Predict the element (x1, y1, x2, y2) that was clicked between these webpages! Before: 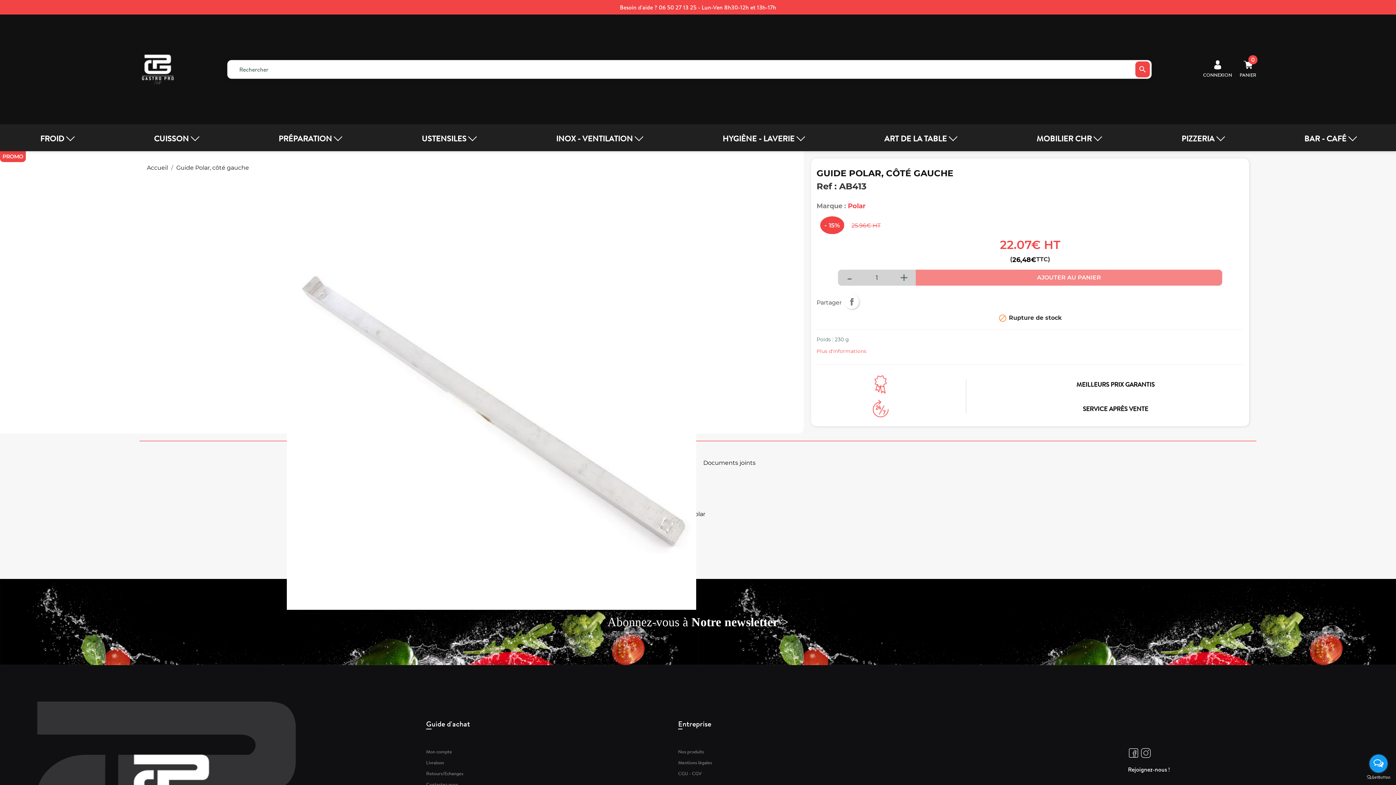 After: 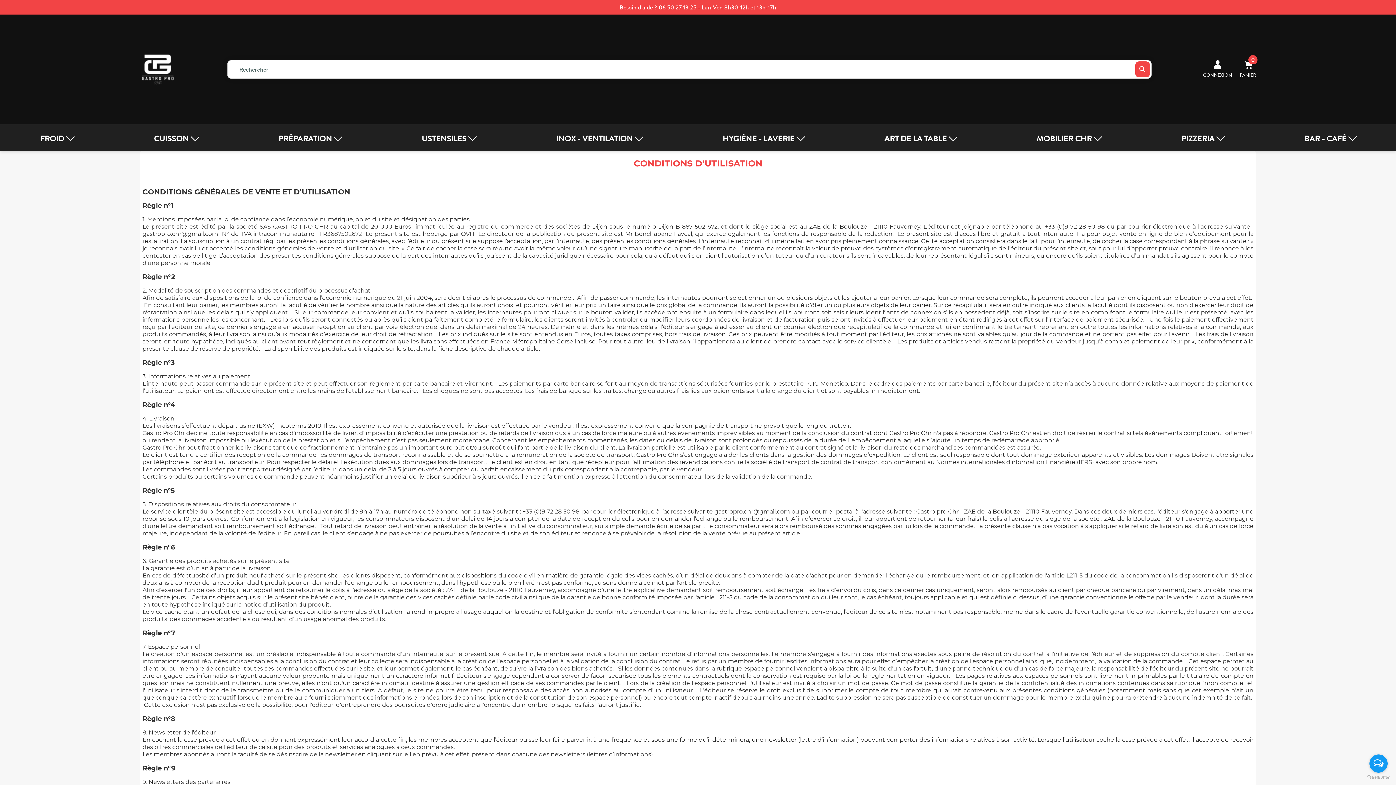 Action: label: CGU - CGV bbox: (678, 770, 701, 777)